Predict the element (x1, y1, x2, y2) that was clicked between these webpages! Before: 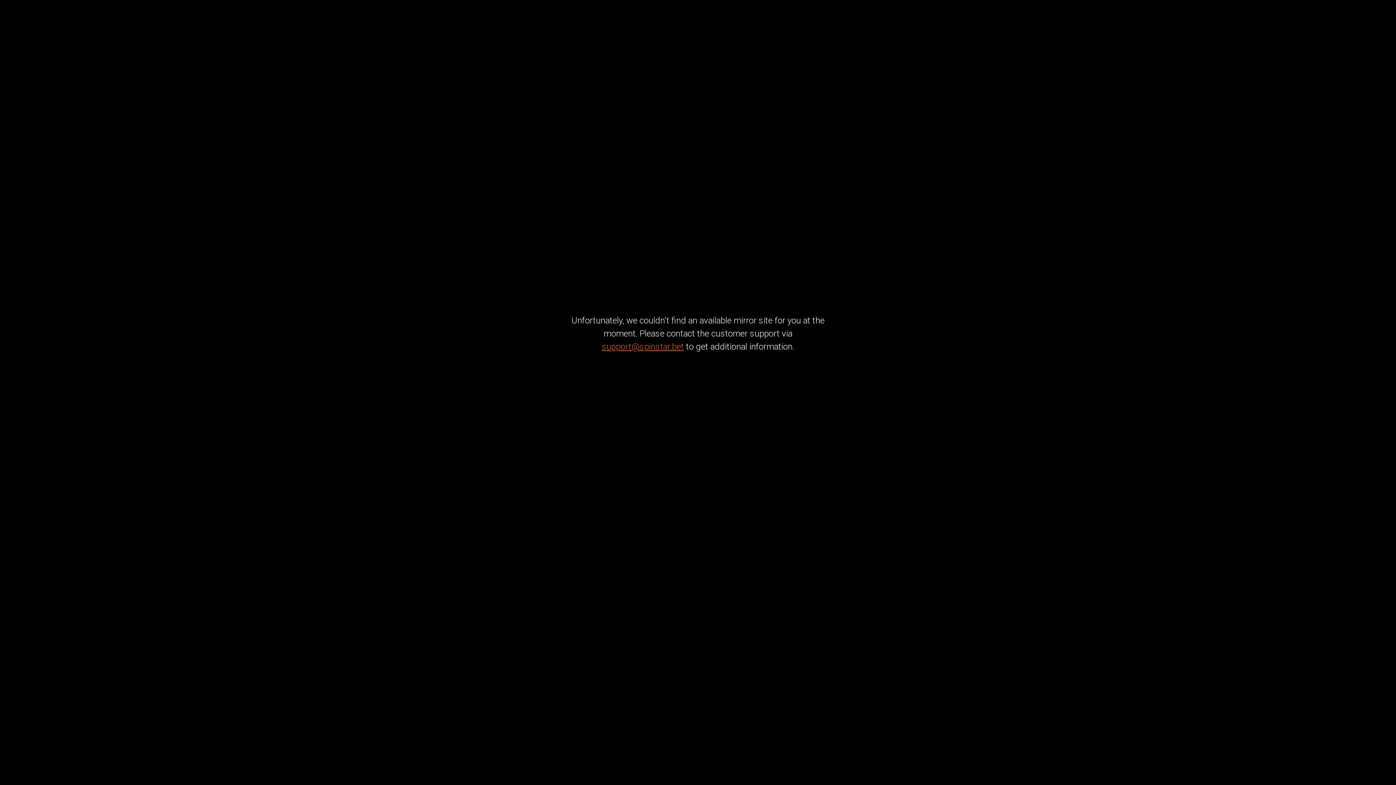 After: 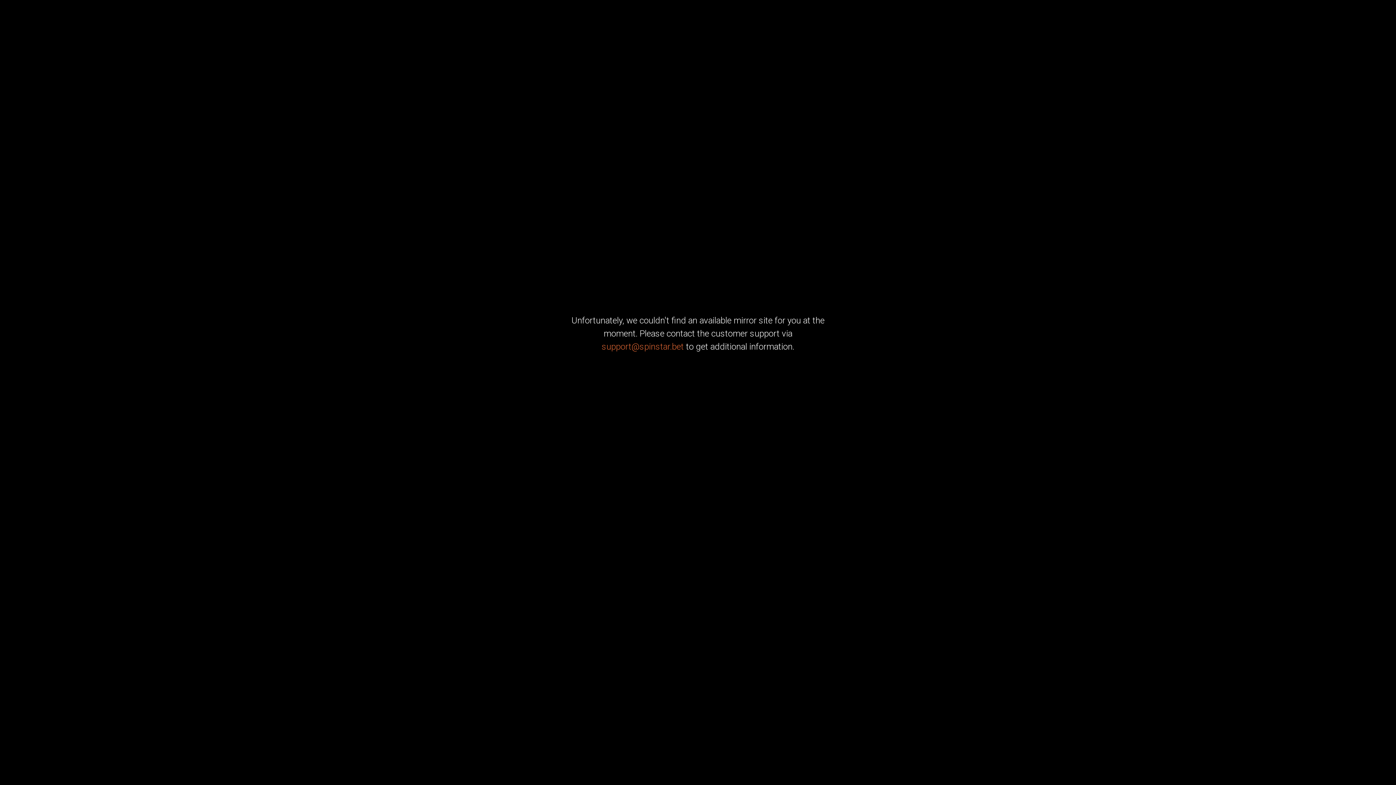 Action: label: support@spinstar.bet bbox: (601, 341, 684, 352)